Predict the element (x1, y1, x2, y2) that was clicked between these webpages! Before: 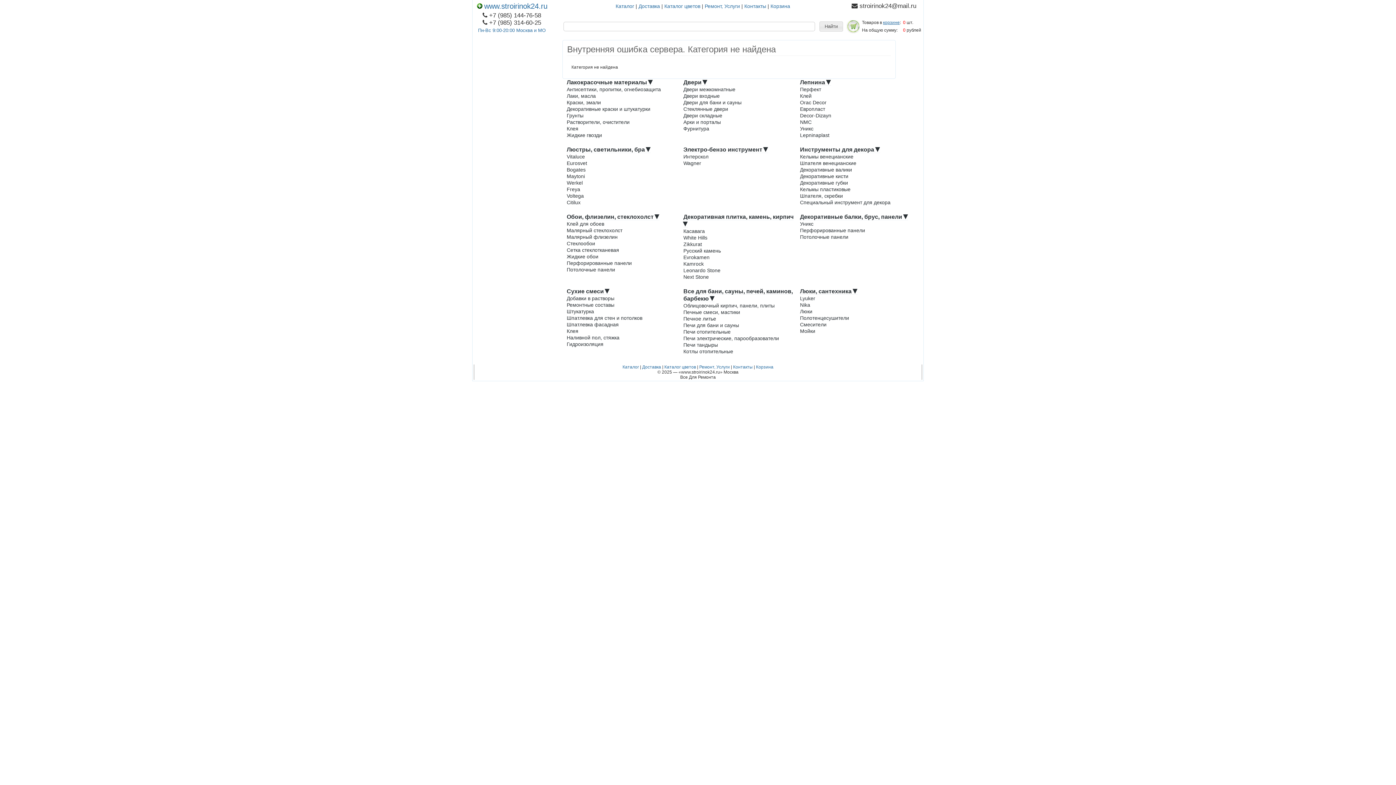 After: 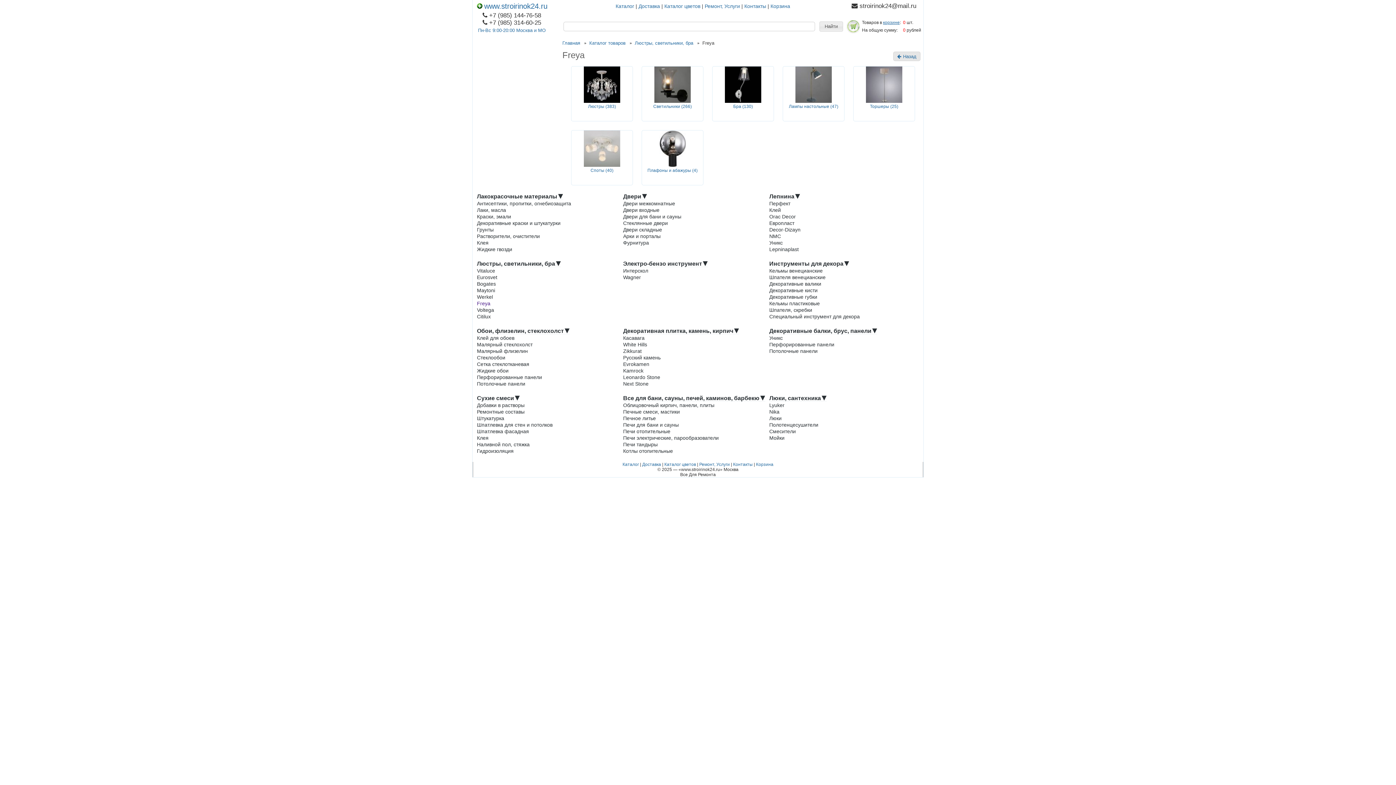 Action: label: Freya bbox: (566, 186, 680, 192)